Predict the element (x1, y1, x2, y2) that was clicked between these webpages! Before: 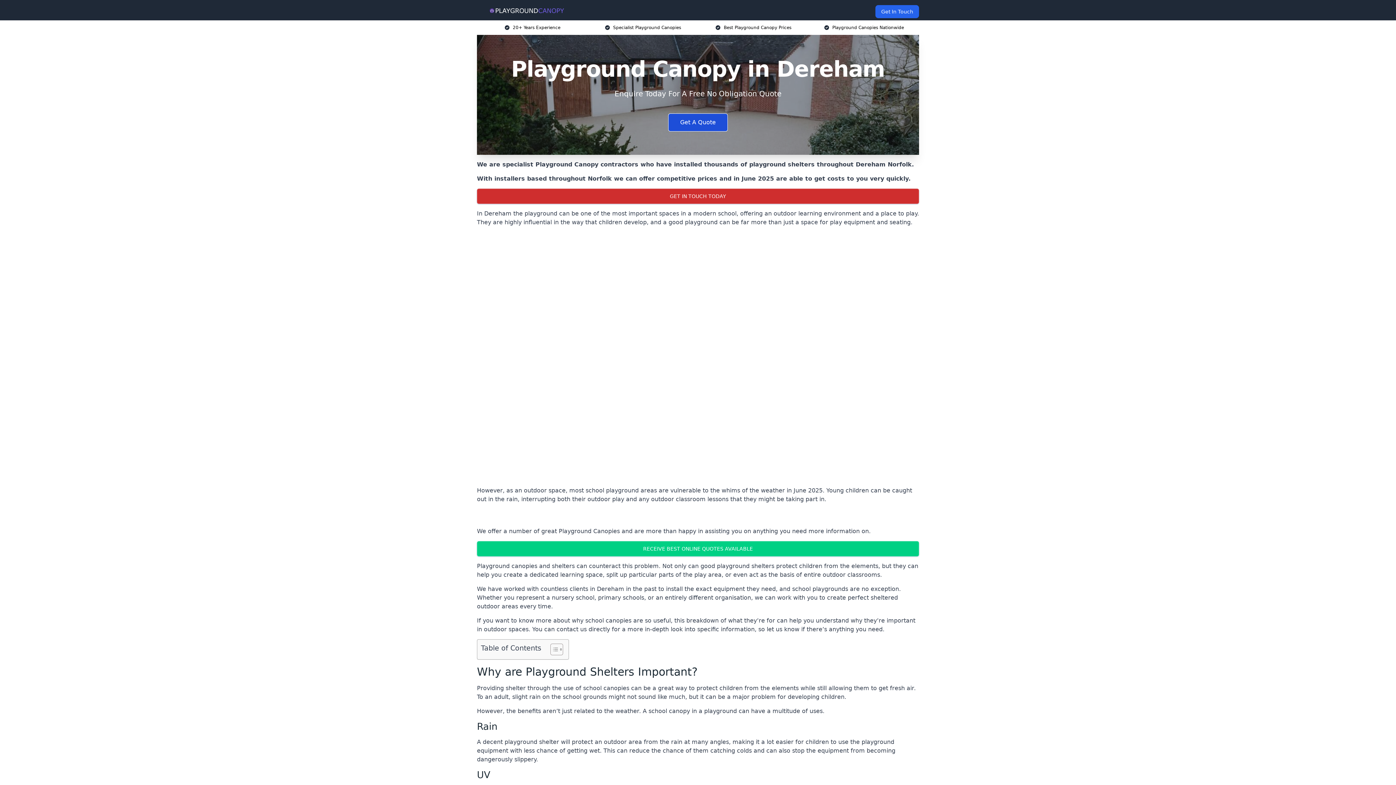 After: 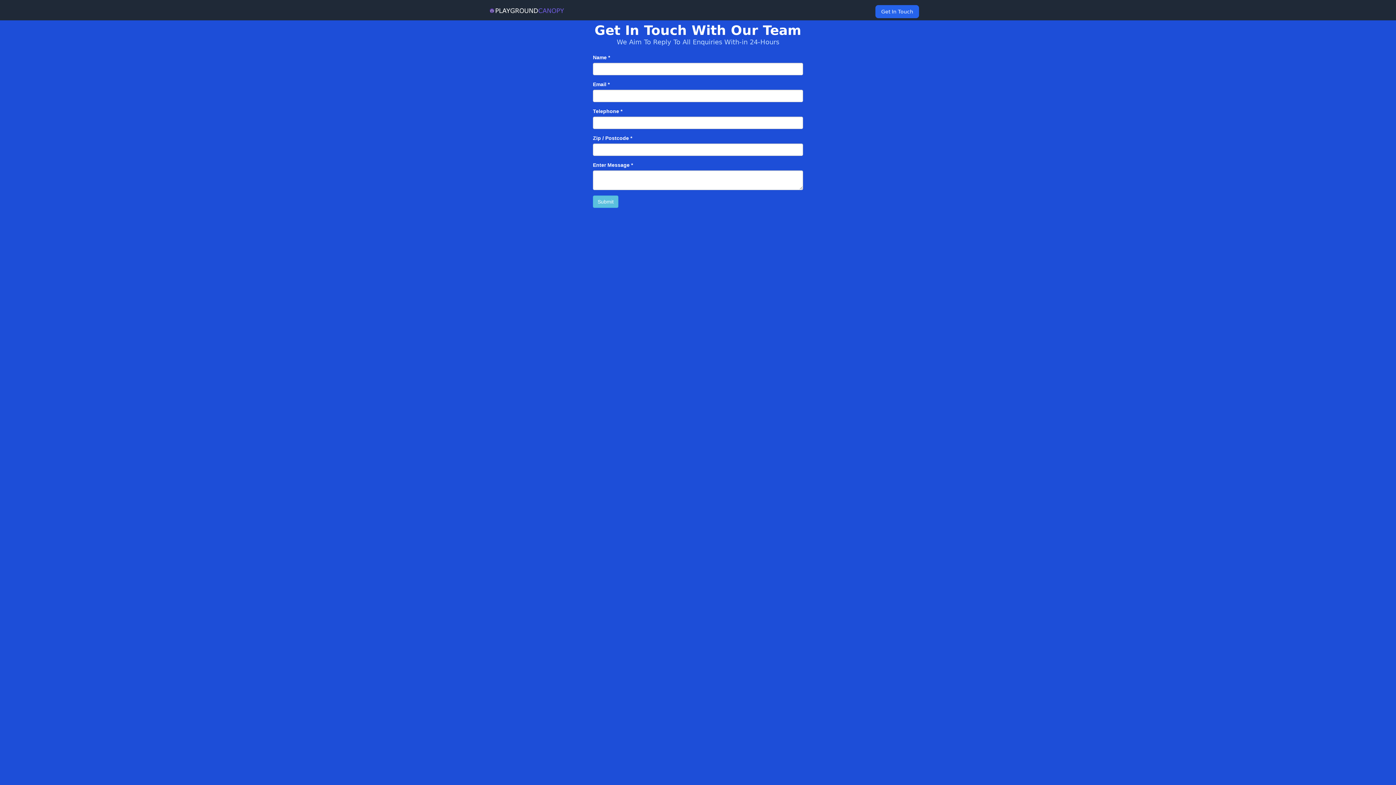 Action: bbox: (477, 188, 919, 204) label: GET IN TOUCH TODAY